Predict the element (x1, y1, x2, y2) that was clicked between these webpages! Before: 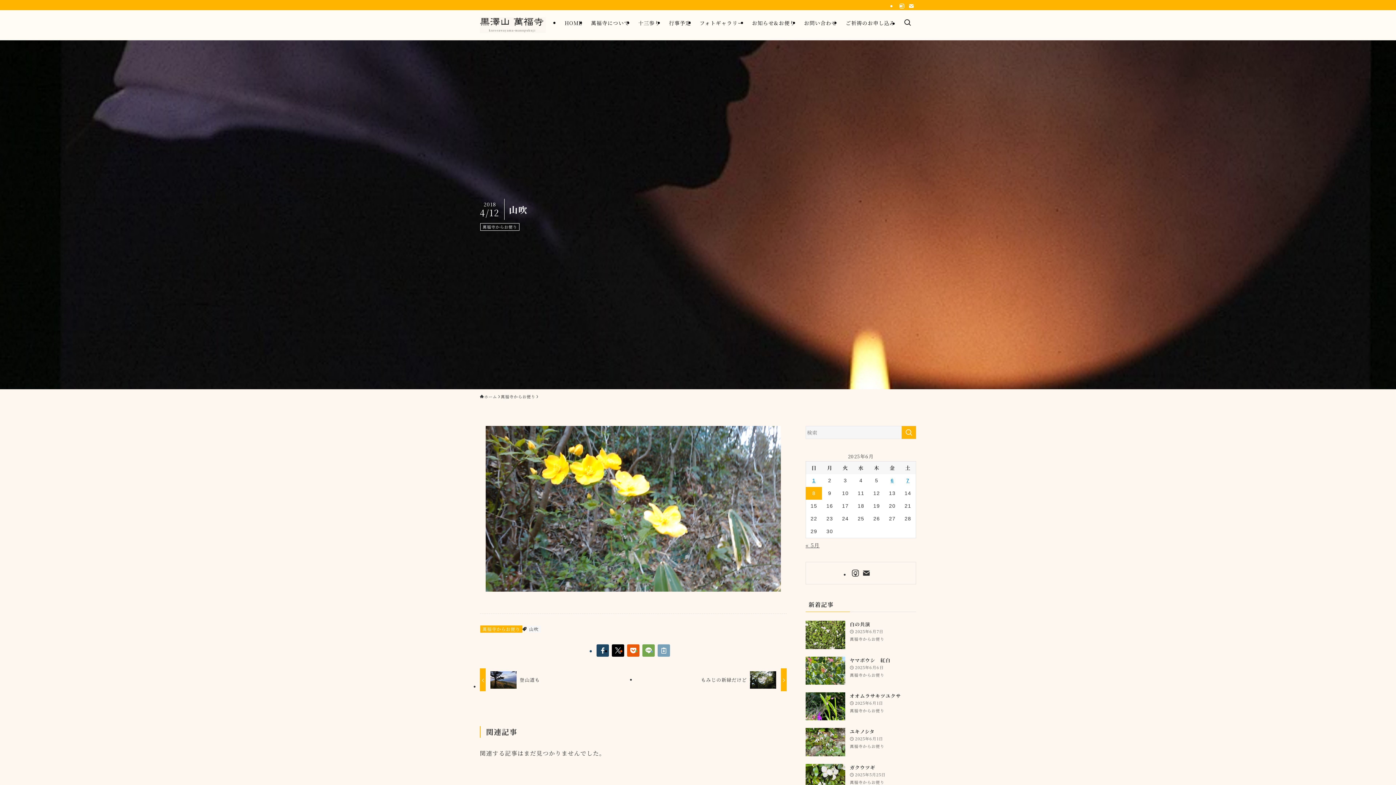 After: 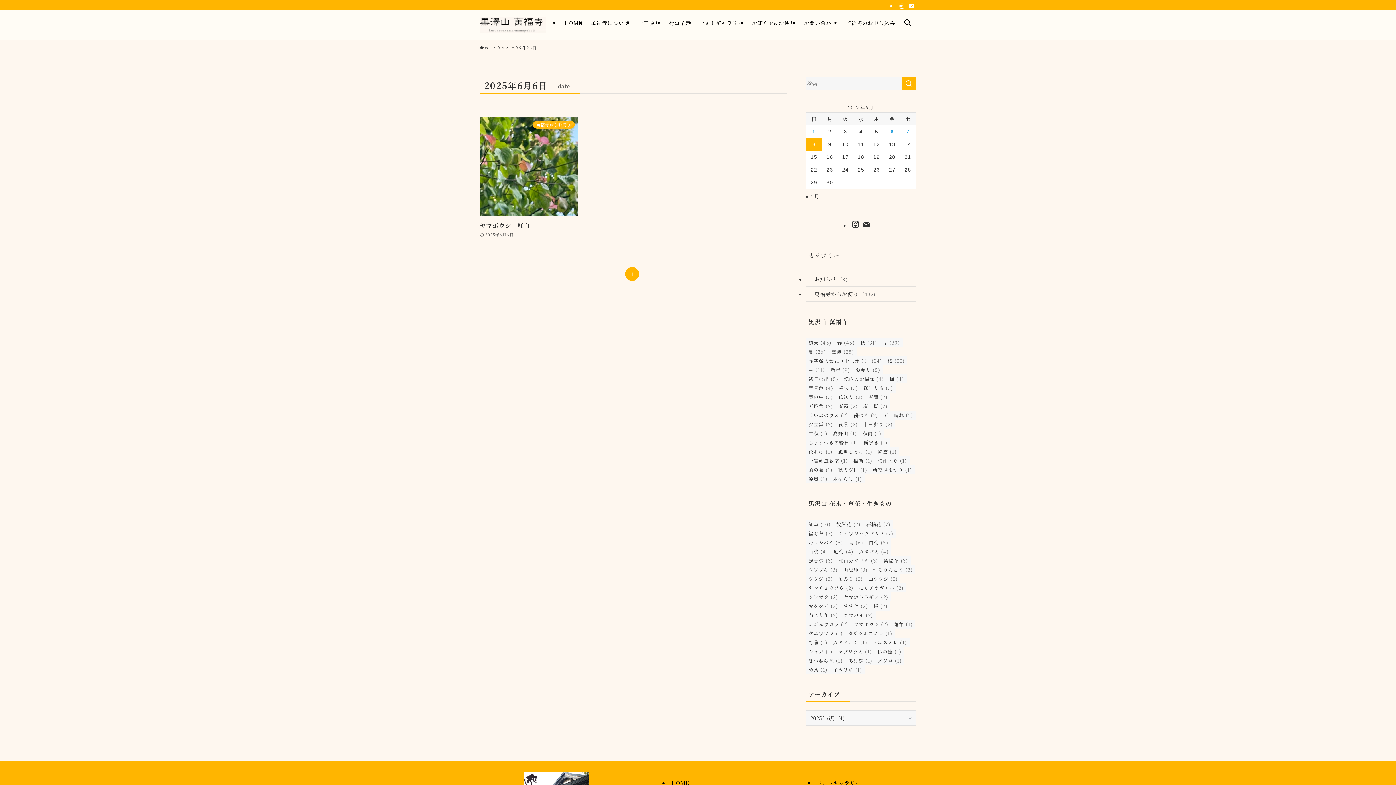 Action: label: 2025年6月6日 に投稿を公開 bbox: (884, 474, 900, 487)